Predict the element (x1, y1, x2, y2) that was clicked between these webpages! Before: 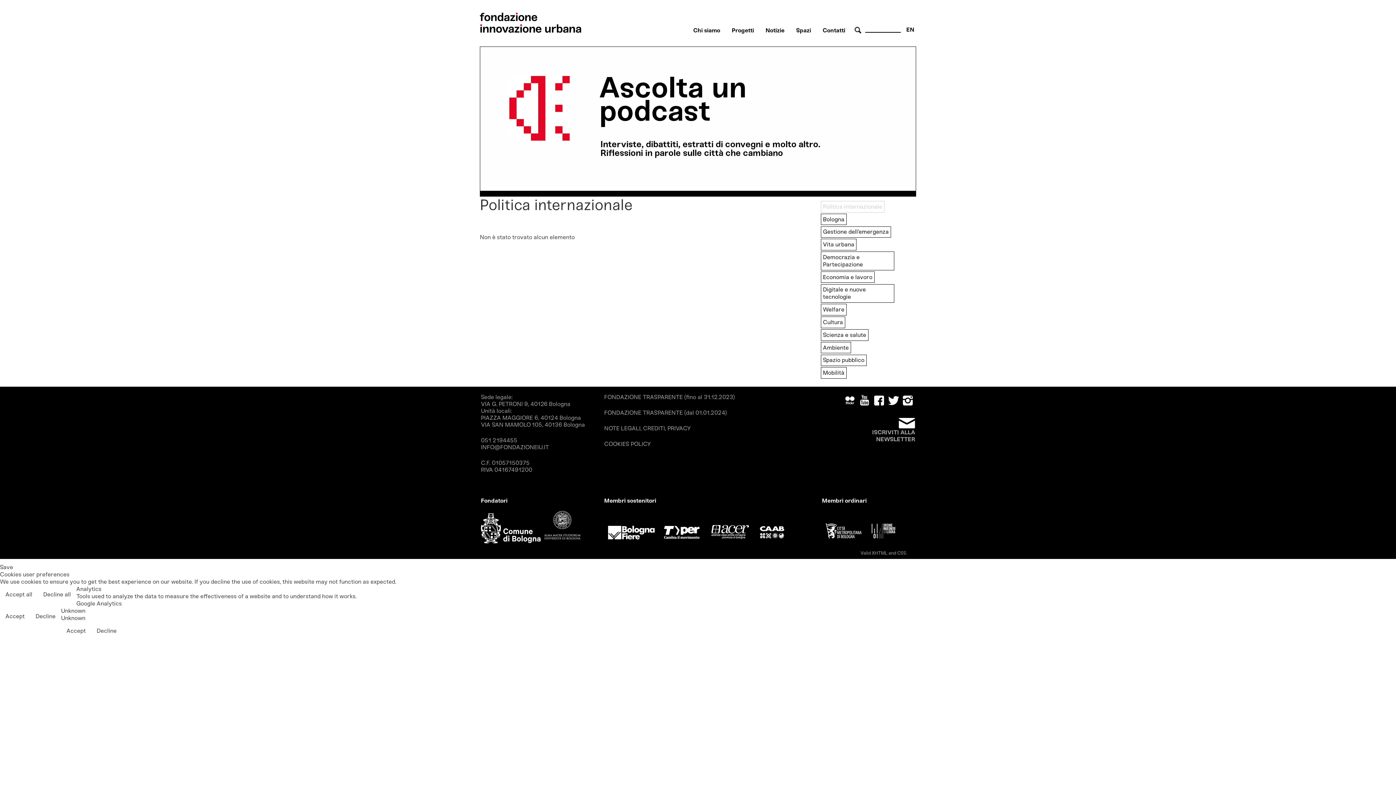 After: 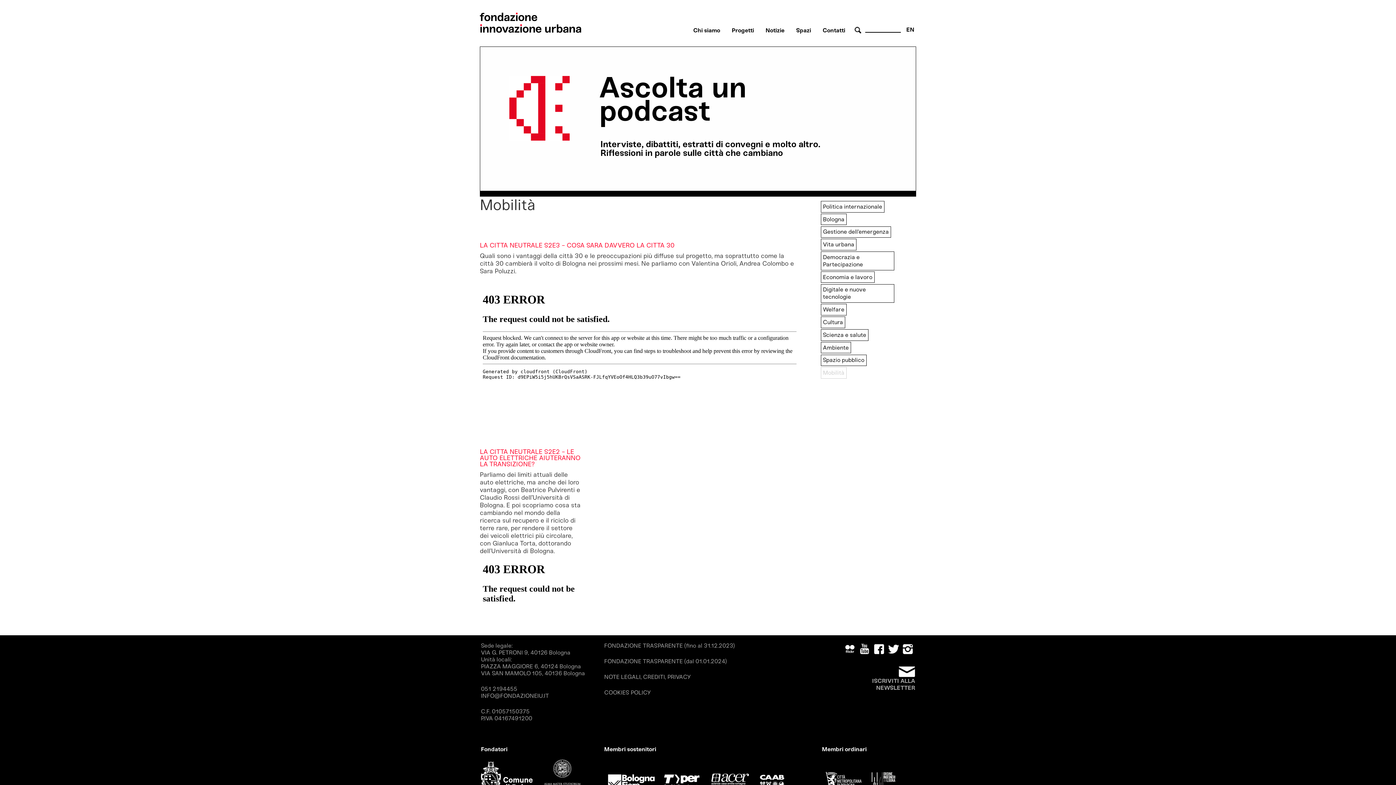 Action: label: Mobilità bbox: (821, 367, 846, 378)